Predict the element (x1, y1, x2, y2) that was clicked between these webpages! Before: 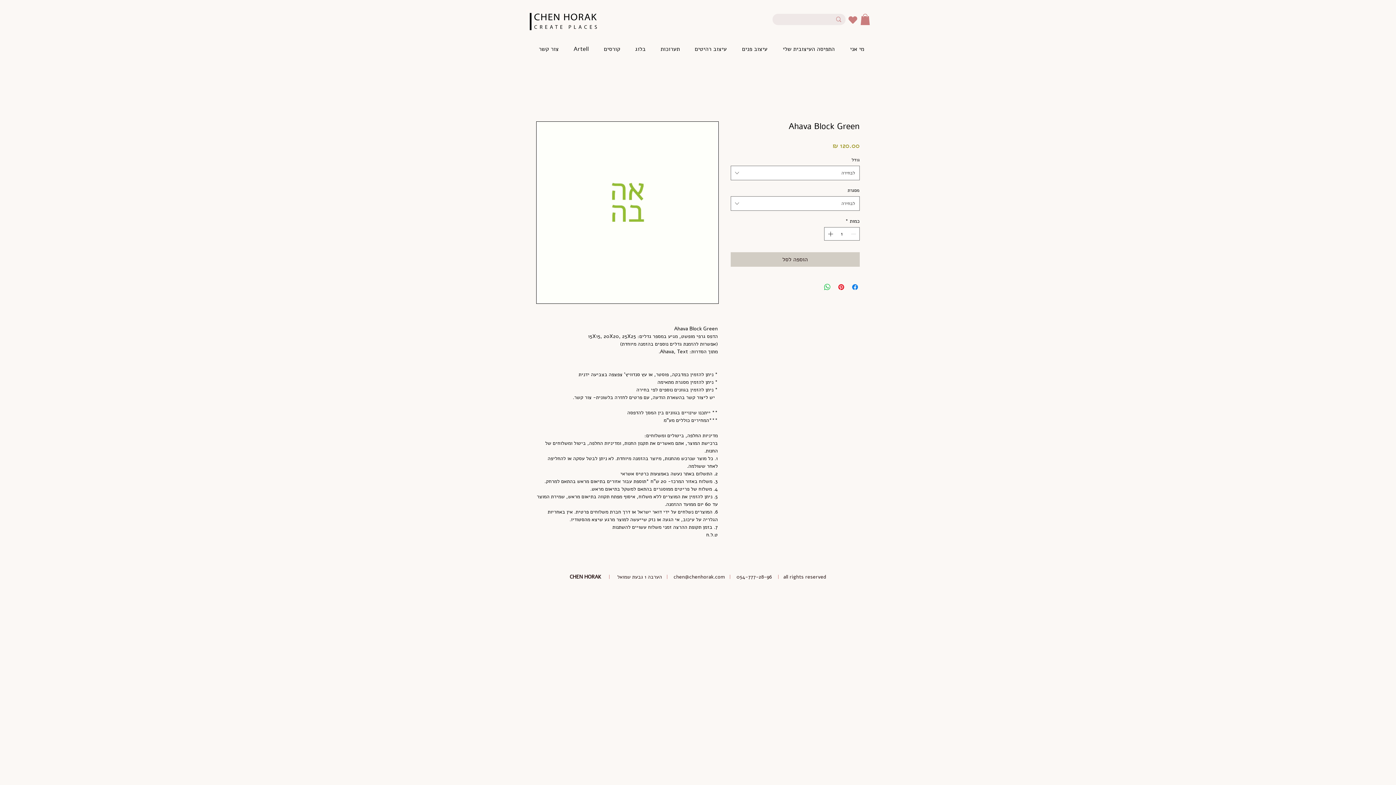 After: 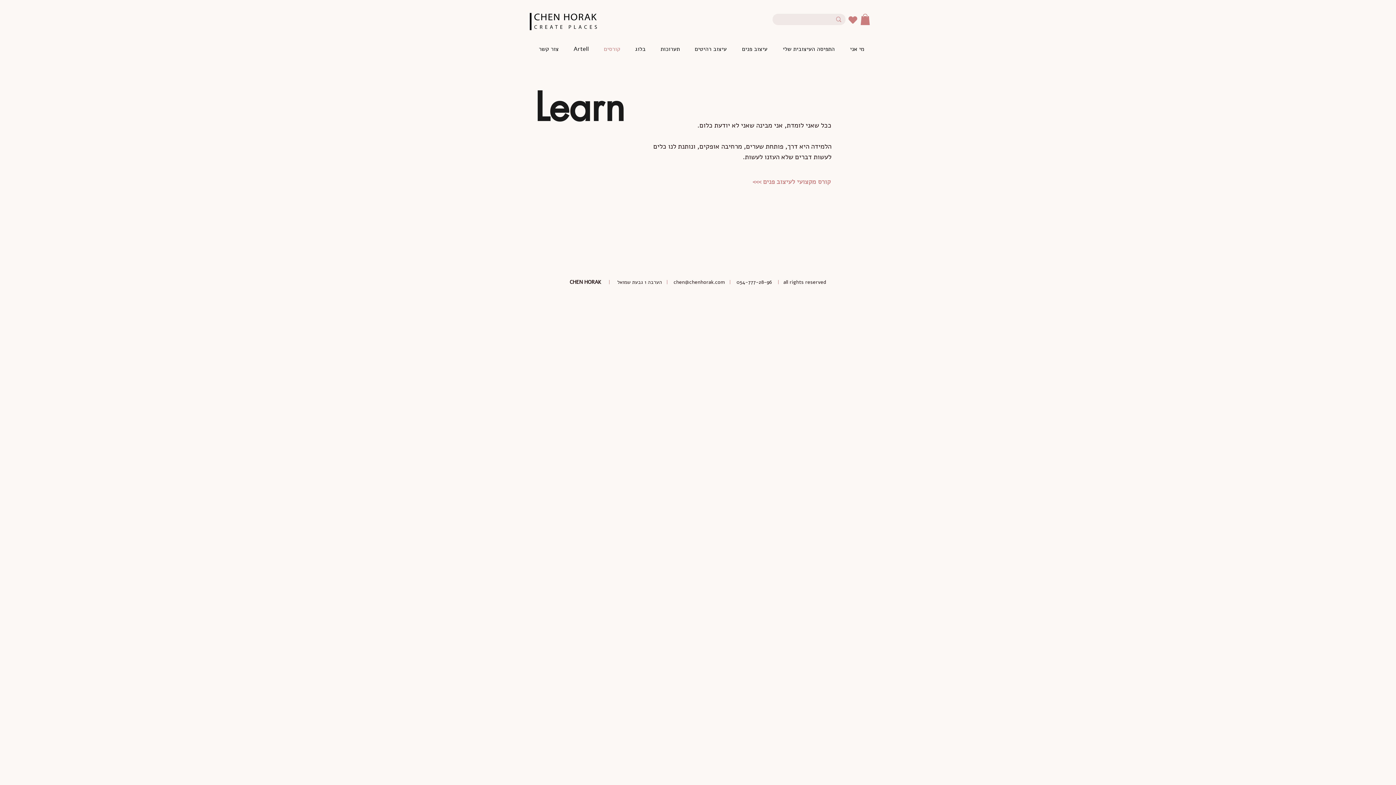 Action: label: קורסים bbox: (594, 40, 625, 58)